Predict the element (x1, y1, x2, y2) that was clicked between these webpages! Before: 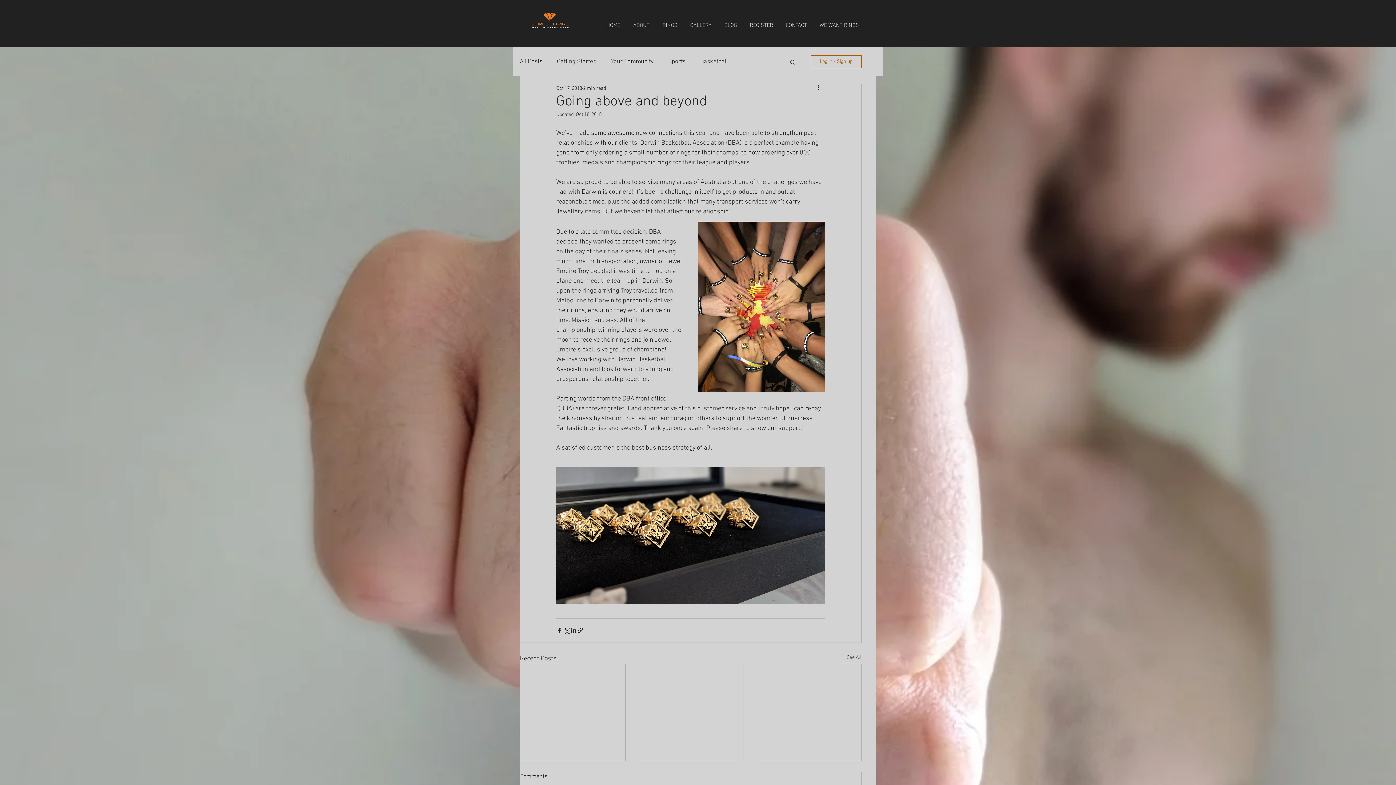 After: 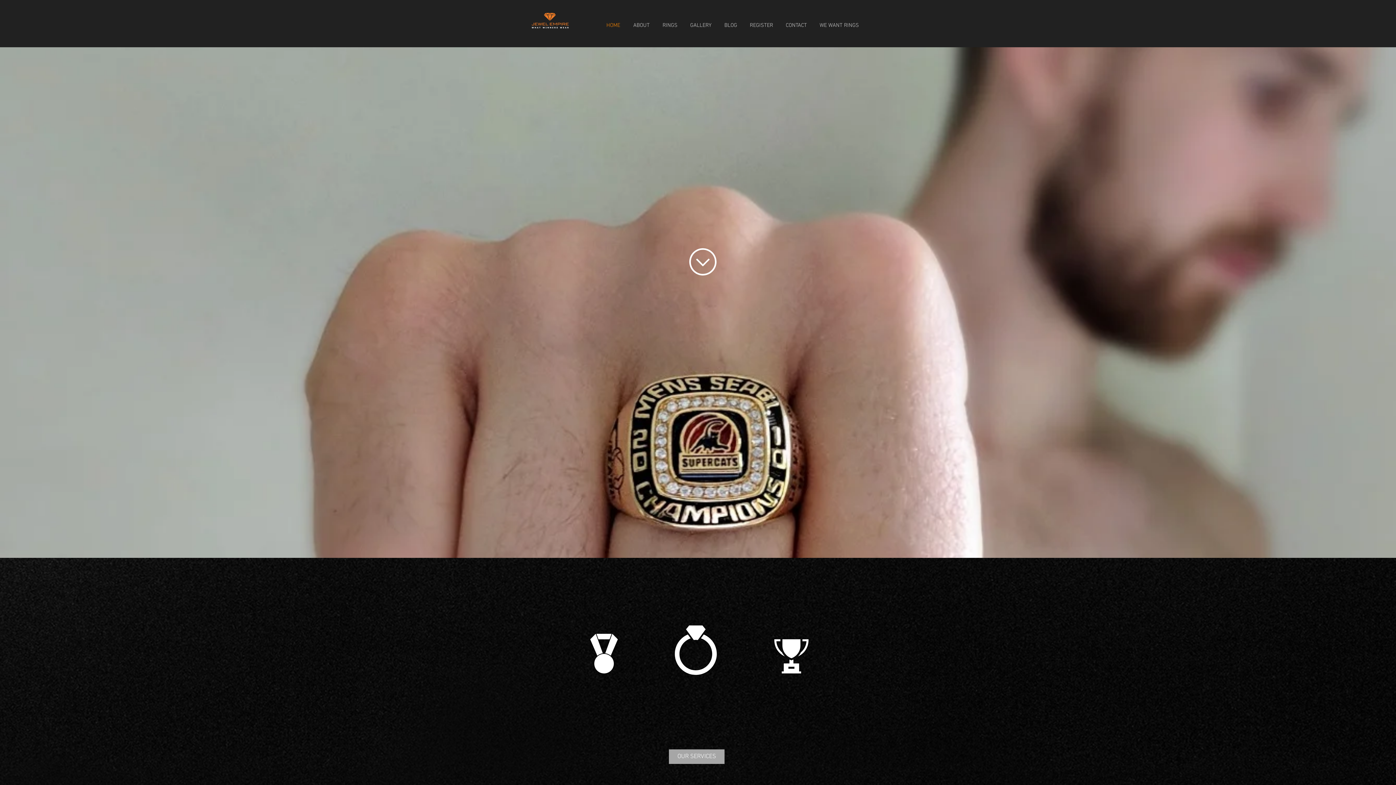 Action: label: HOME bbox: (600, 21, 626, 29)